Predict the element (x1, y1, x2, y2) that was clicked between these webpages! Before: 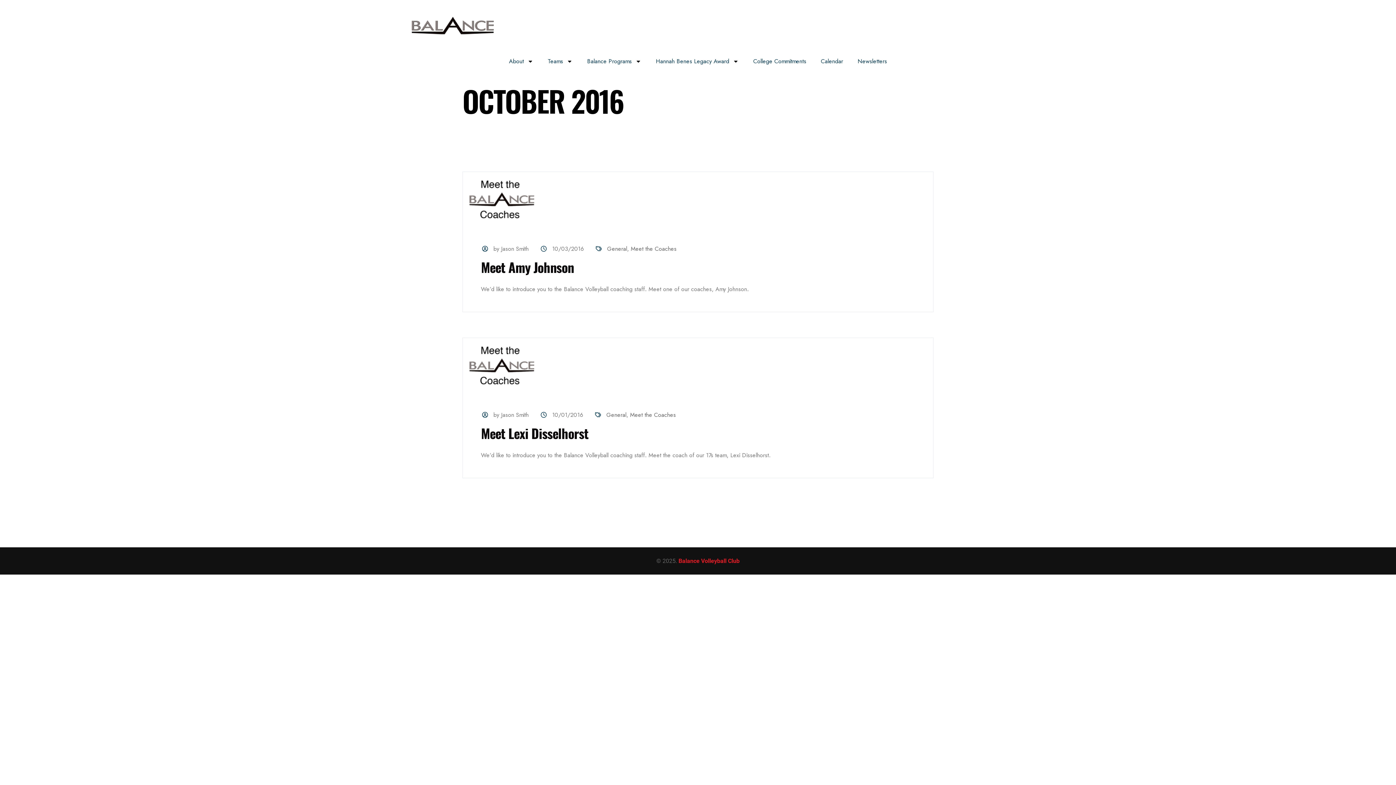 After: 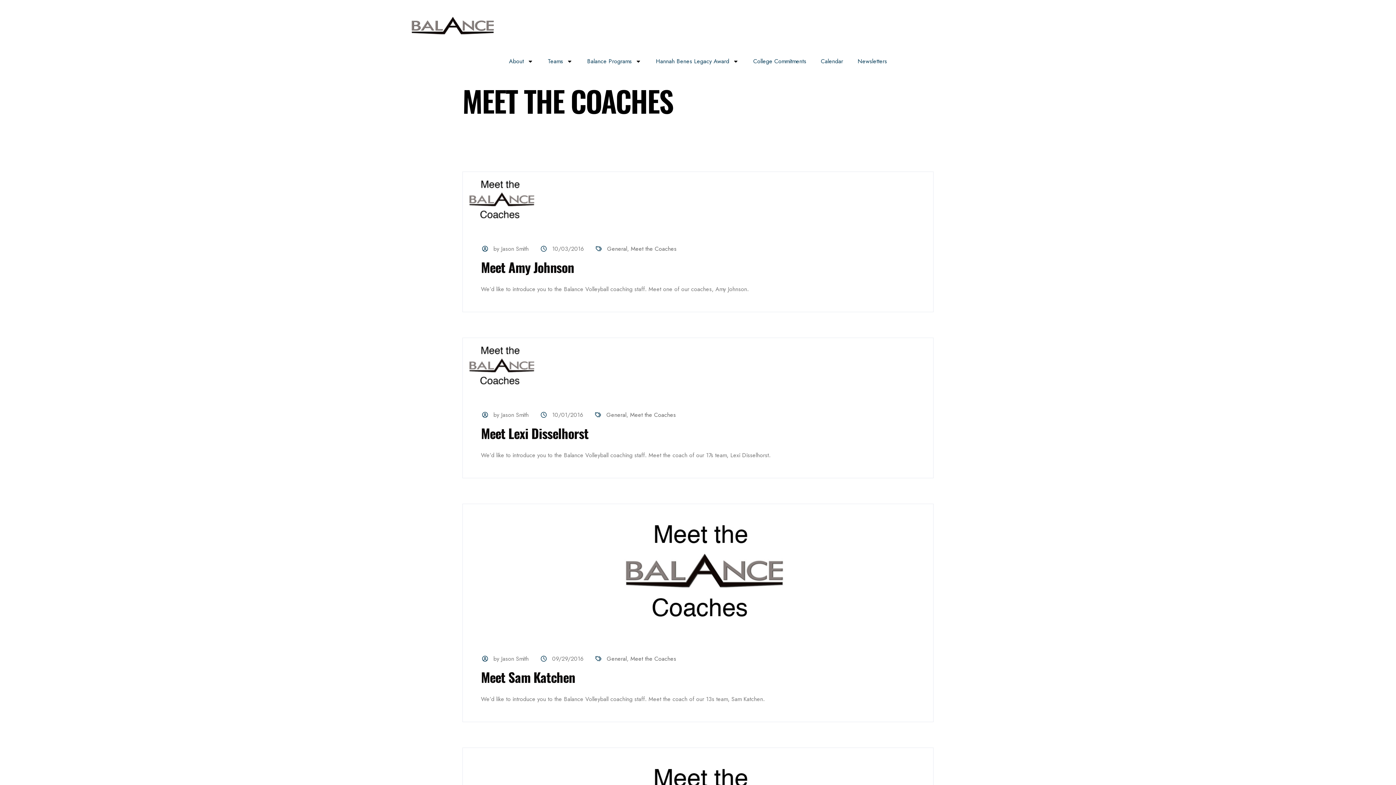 Action: label: Meet the Coaches bbox: (630, 410, 676, 419)